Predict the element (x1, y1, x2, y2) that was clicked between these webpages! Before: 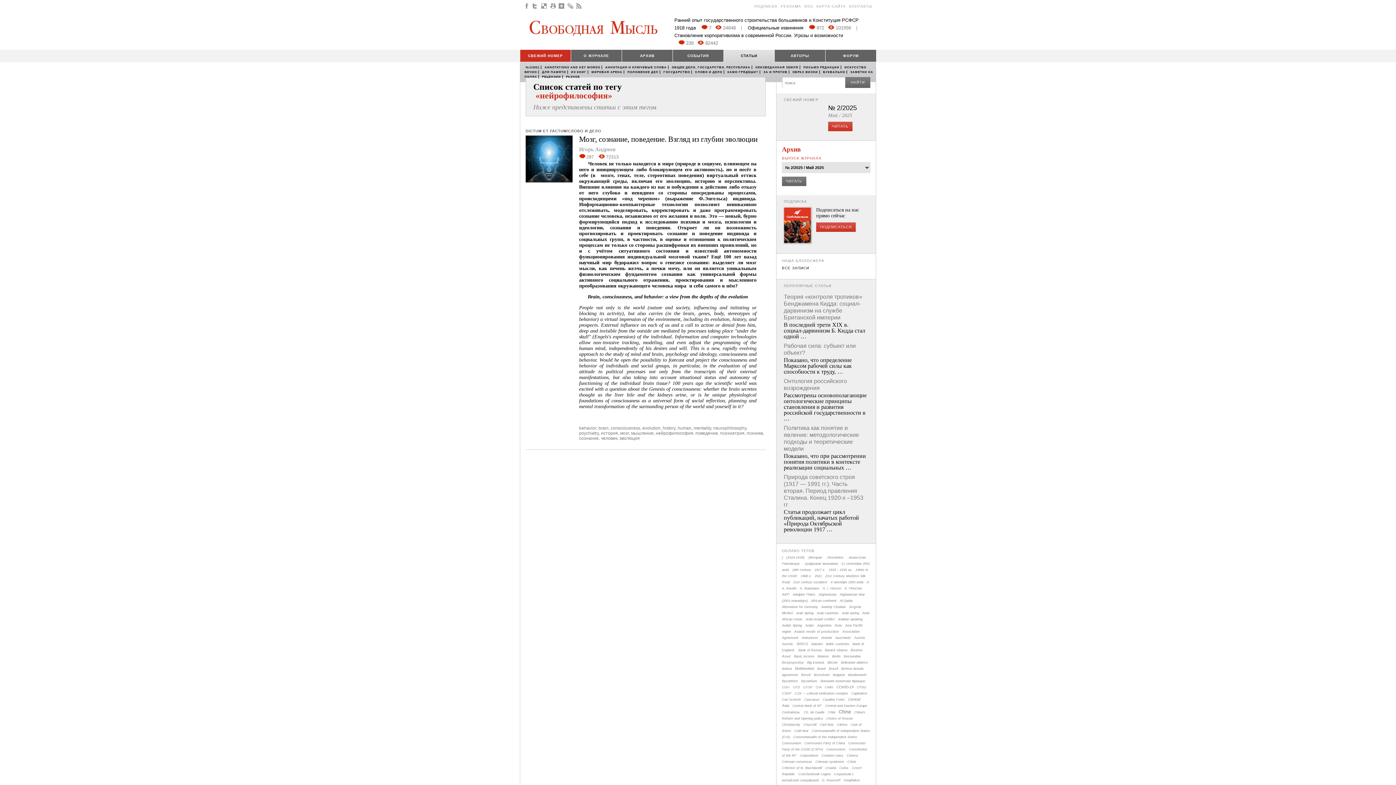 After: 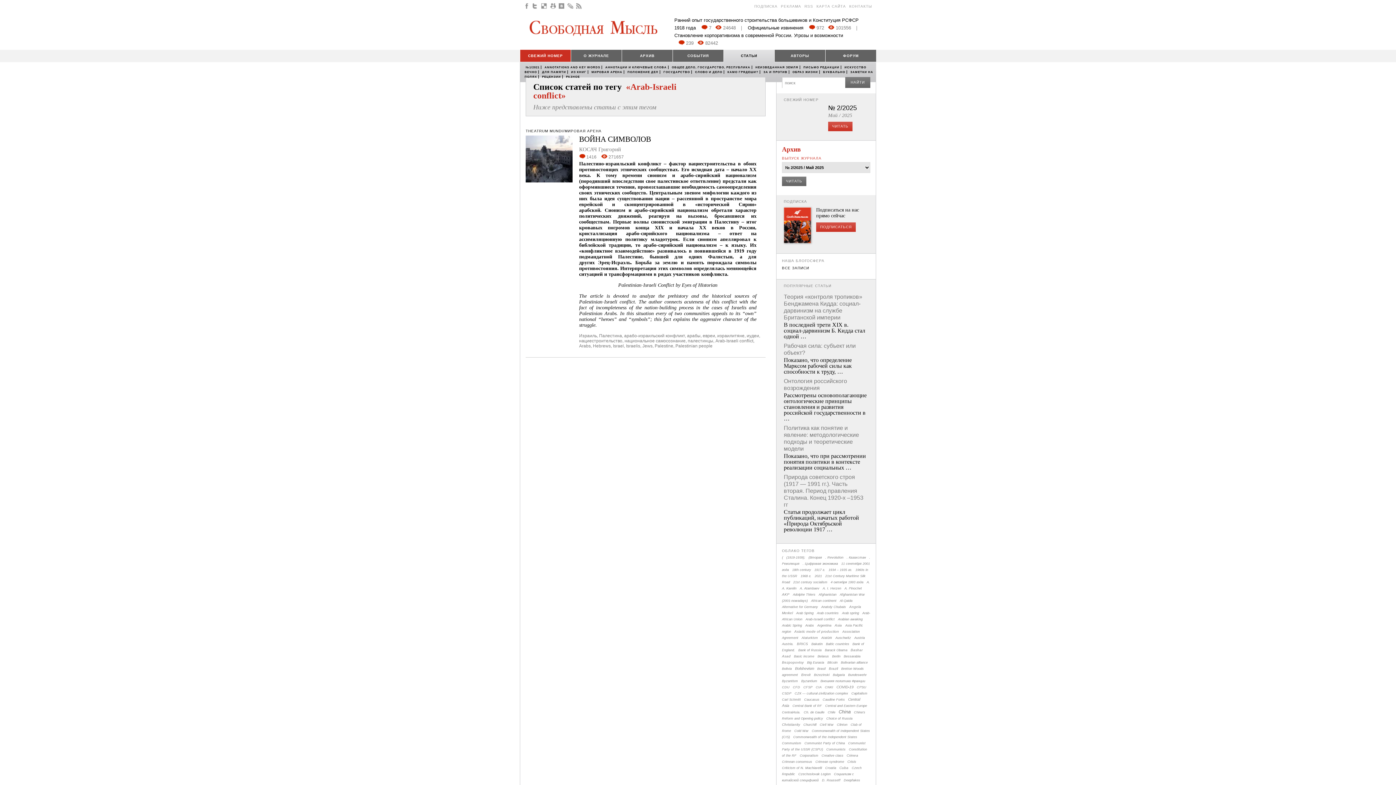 Action: label: Arab-Israeli conflict bbox: (805, 617, 834, 621)